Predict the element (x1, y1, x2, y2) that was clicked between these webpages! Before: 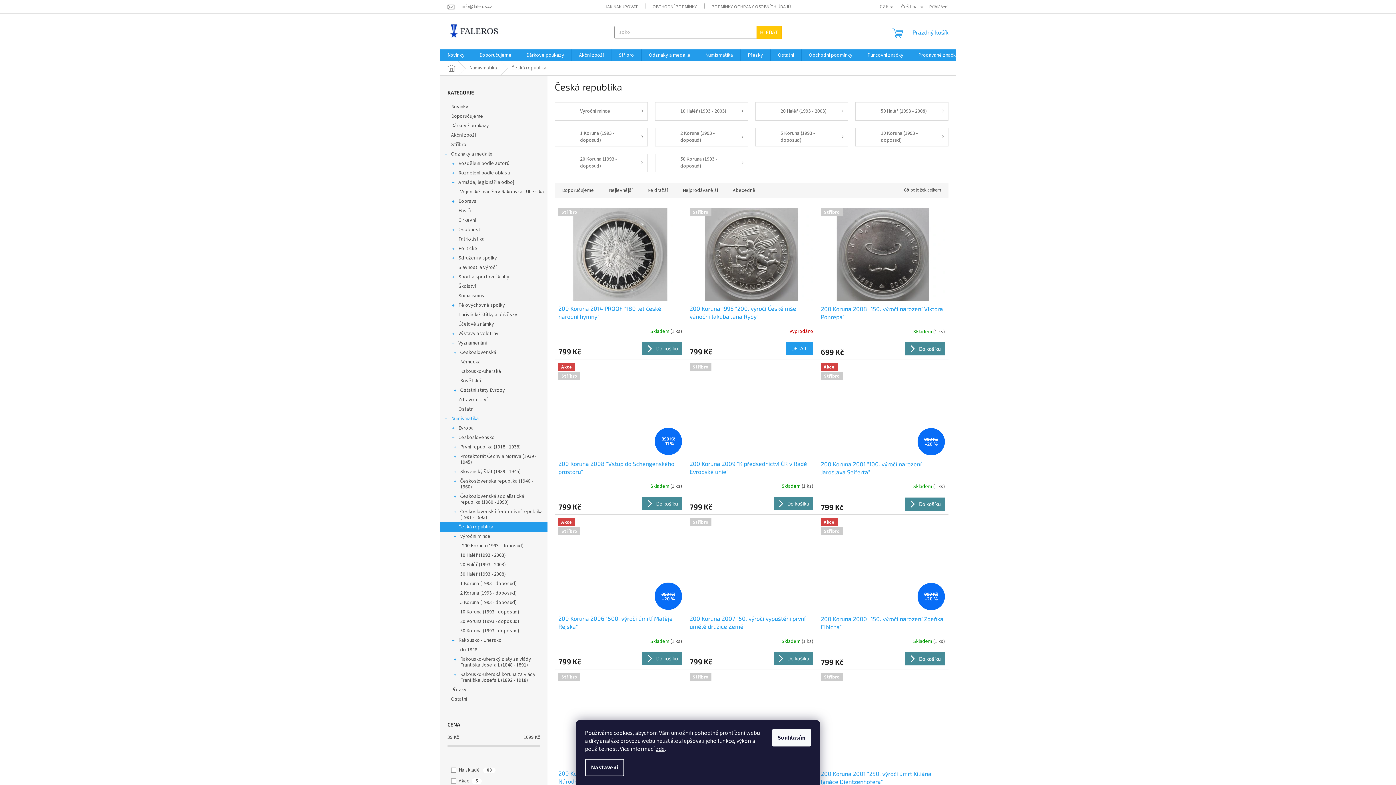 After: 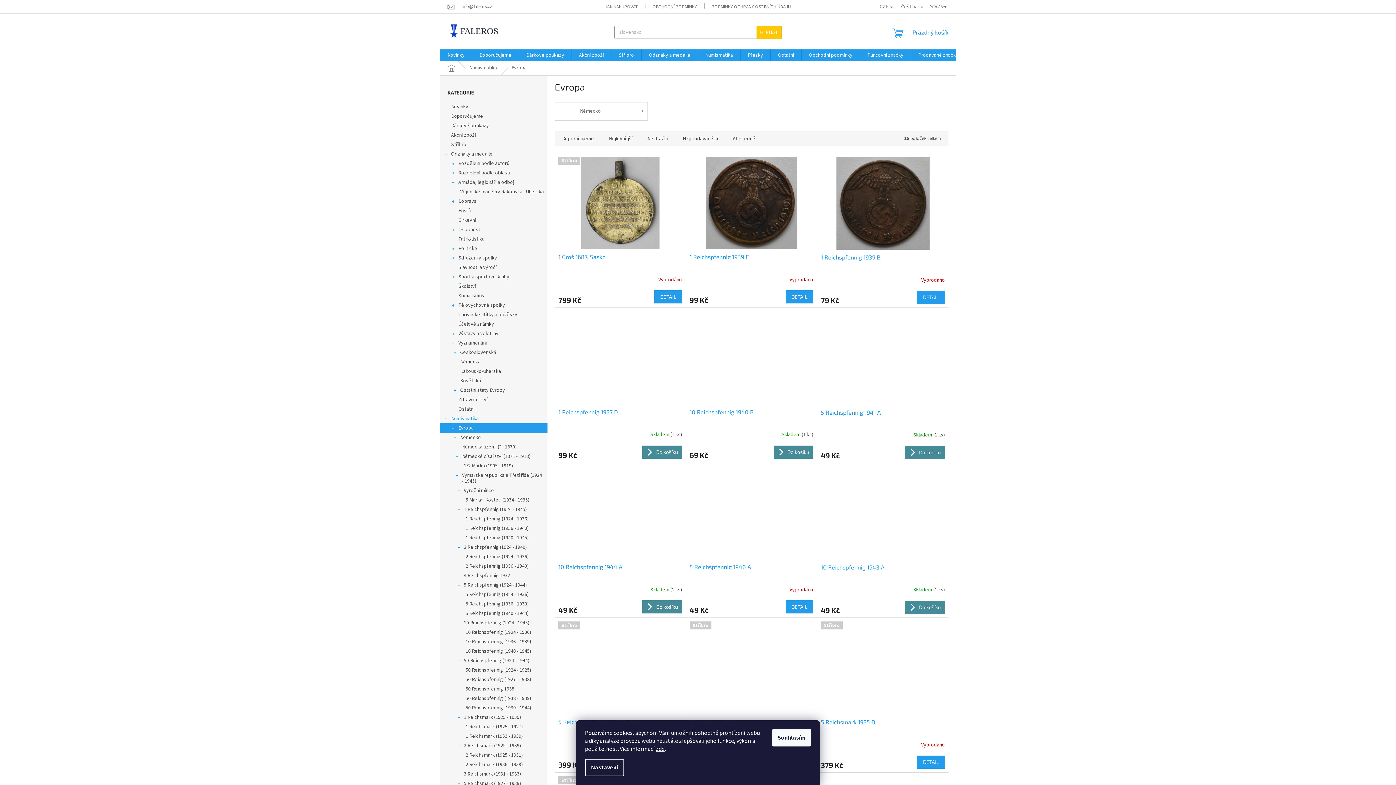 Action: label: Evropa
  bbox: (440, 423, 547, 433)